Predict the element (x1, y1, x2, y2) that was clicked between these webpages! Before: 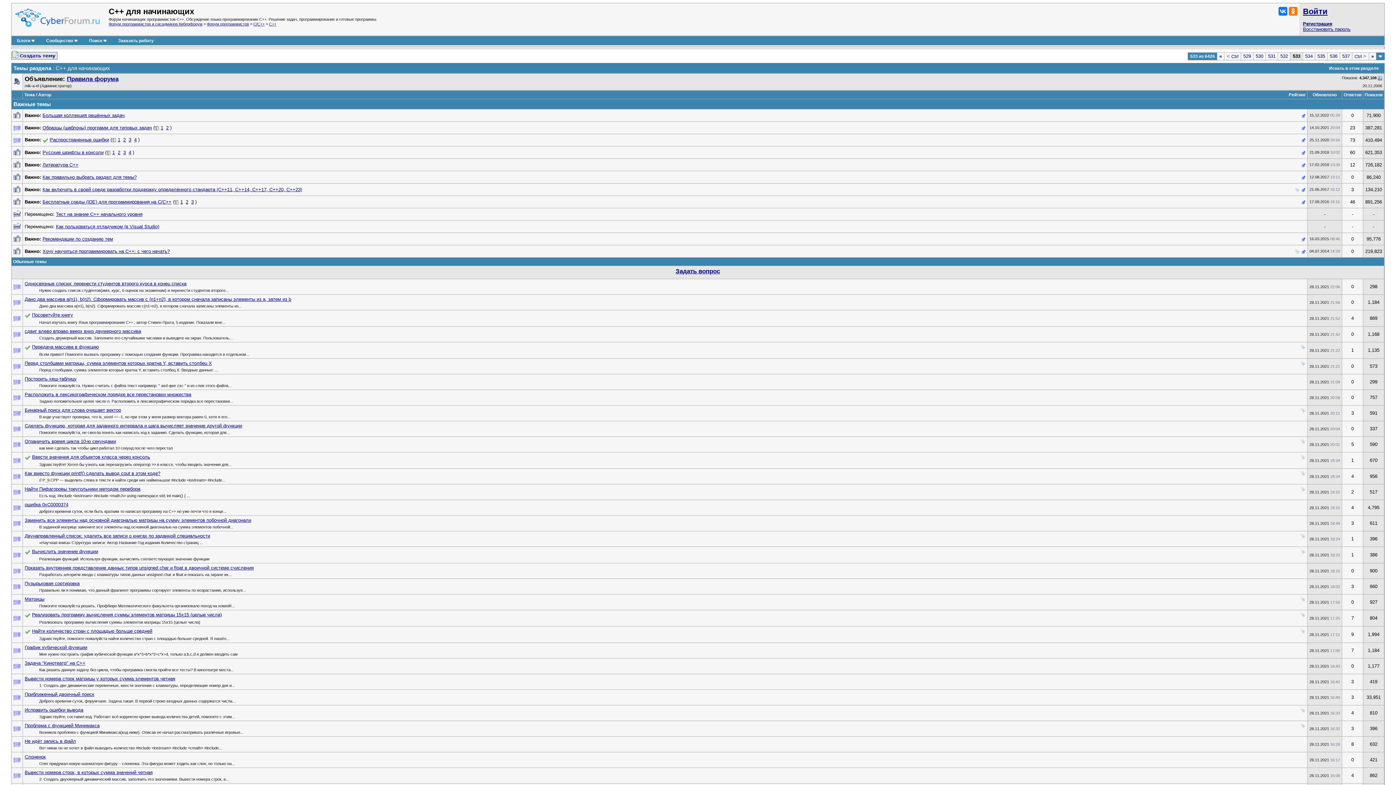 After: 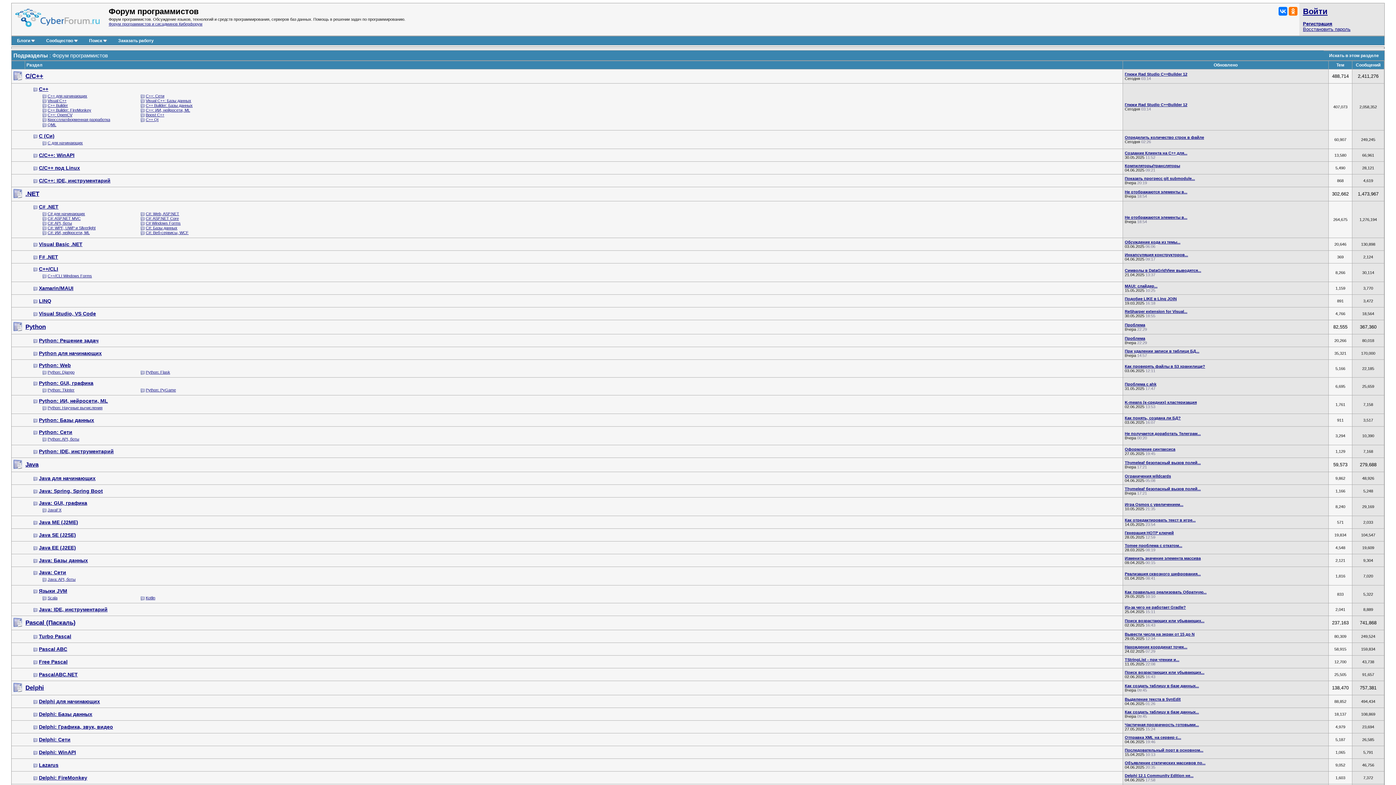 Action: label: Форум программистов bbox: (206, 21, 249, 26)